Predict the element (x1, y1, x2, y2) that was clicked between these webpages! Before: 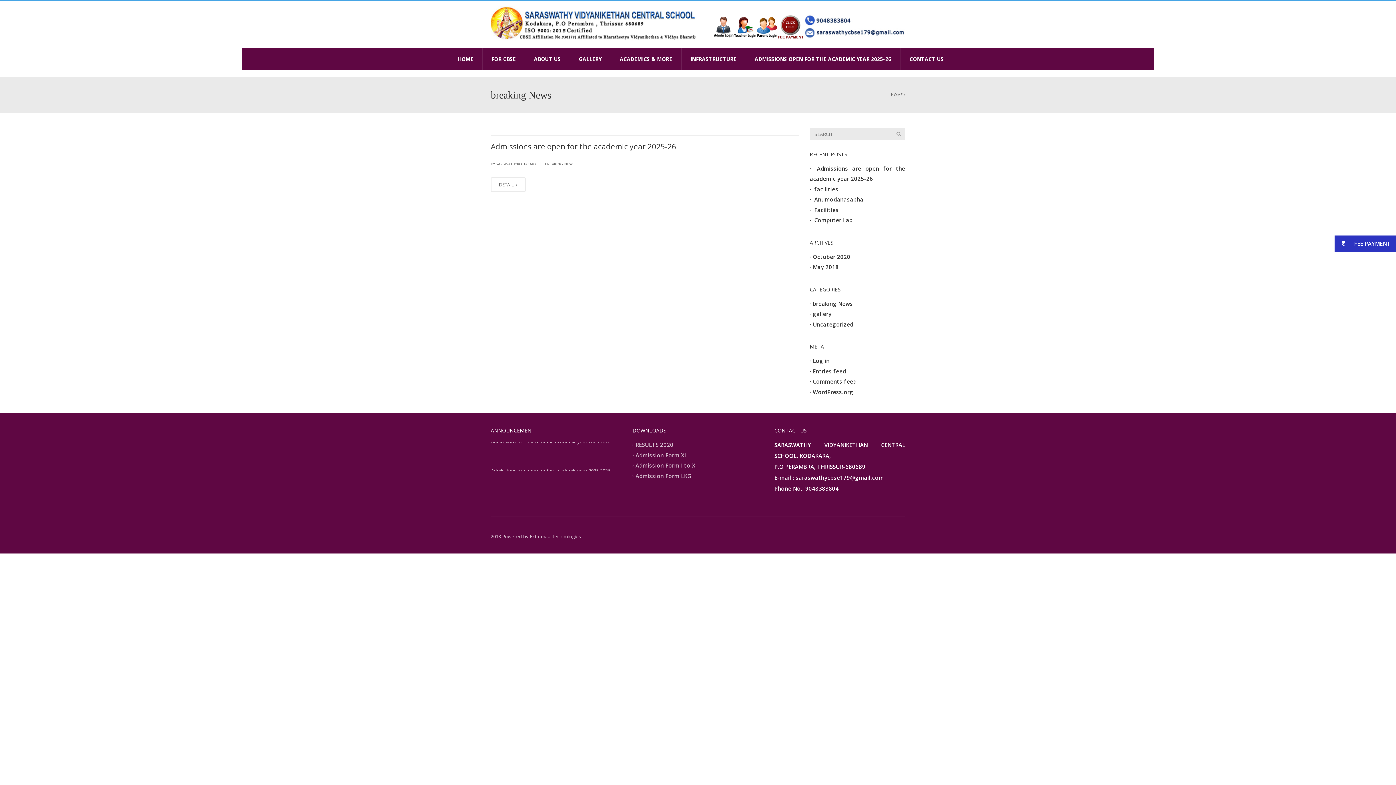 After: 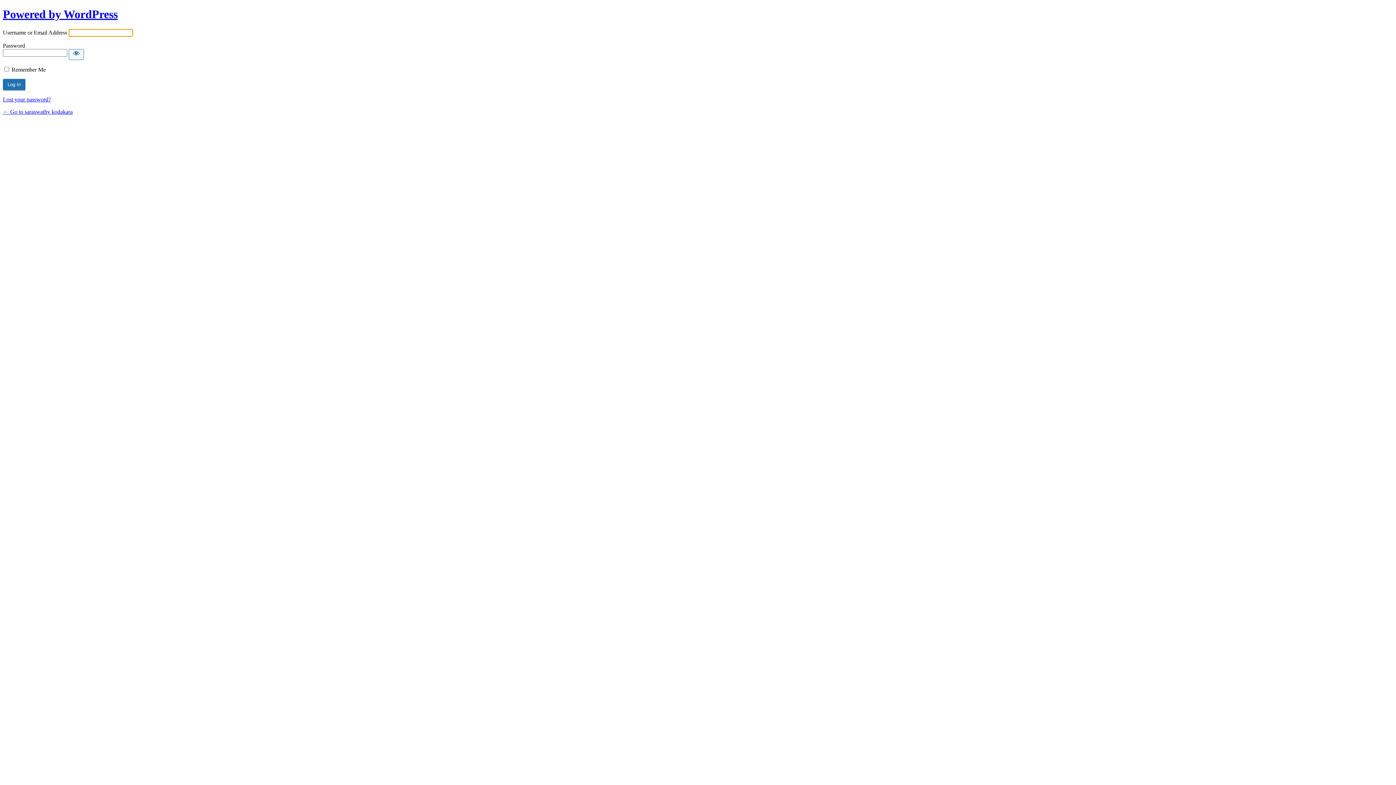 Action: label: Log in bbox: (812, 357, 829, 364)